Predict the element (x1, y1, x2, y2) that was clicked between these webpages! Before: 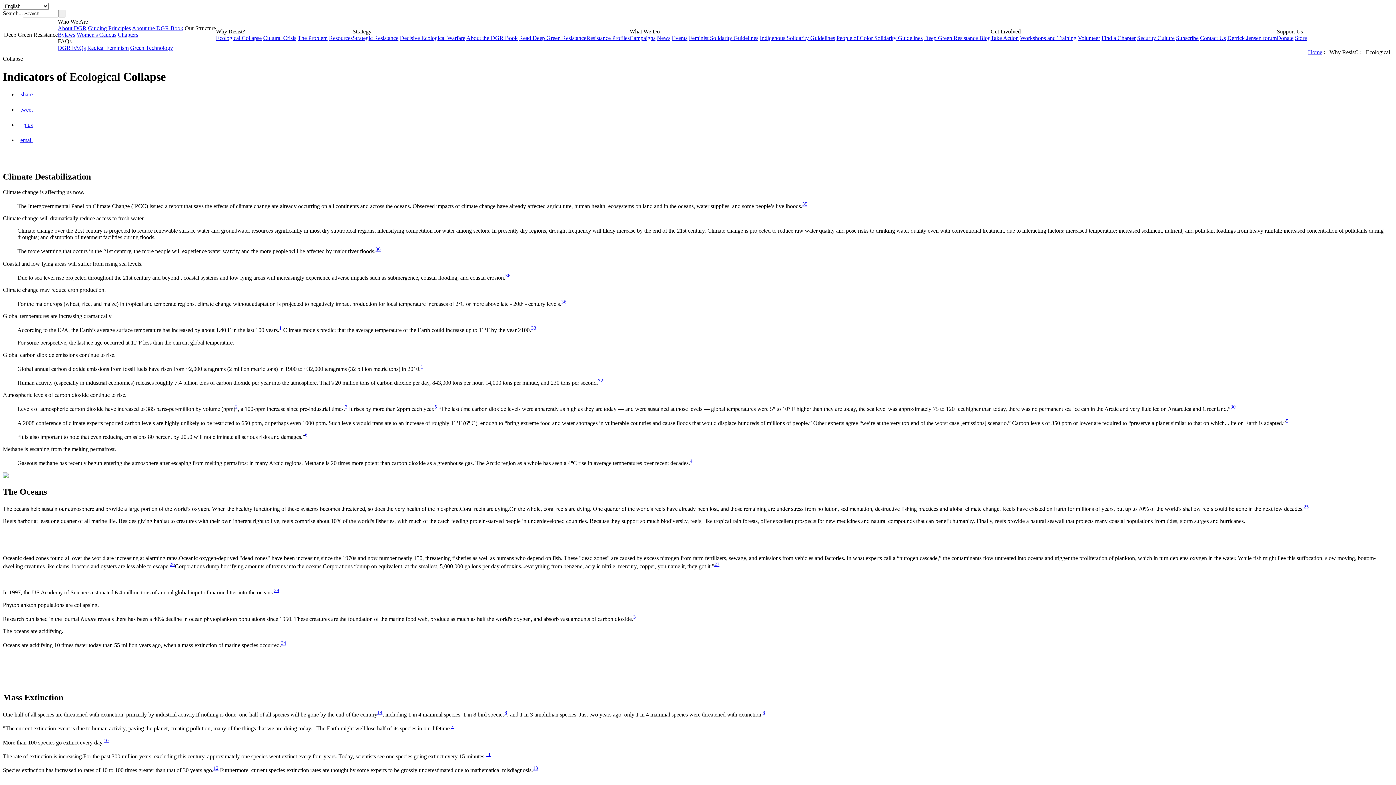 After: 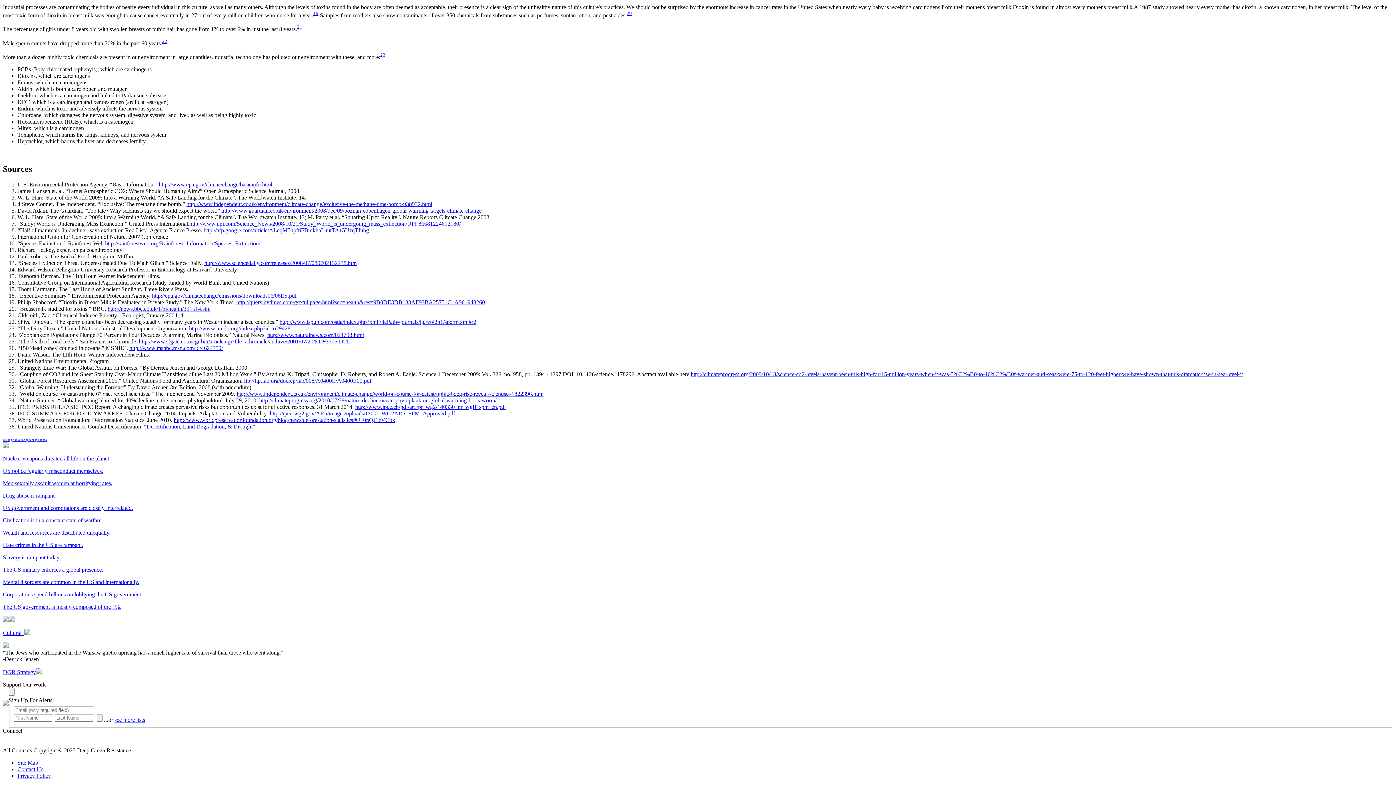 Action: label: 36 bbox: (561, 299, 566, 304)